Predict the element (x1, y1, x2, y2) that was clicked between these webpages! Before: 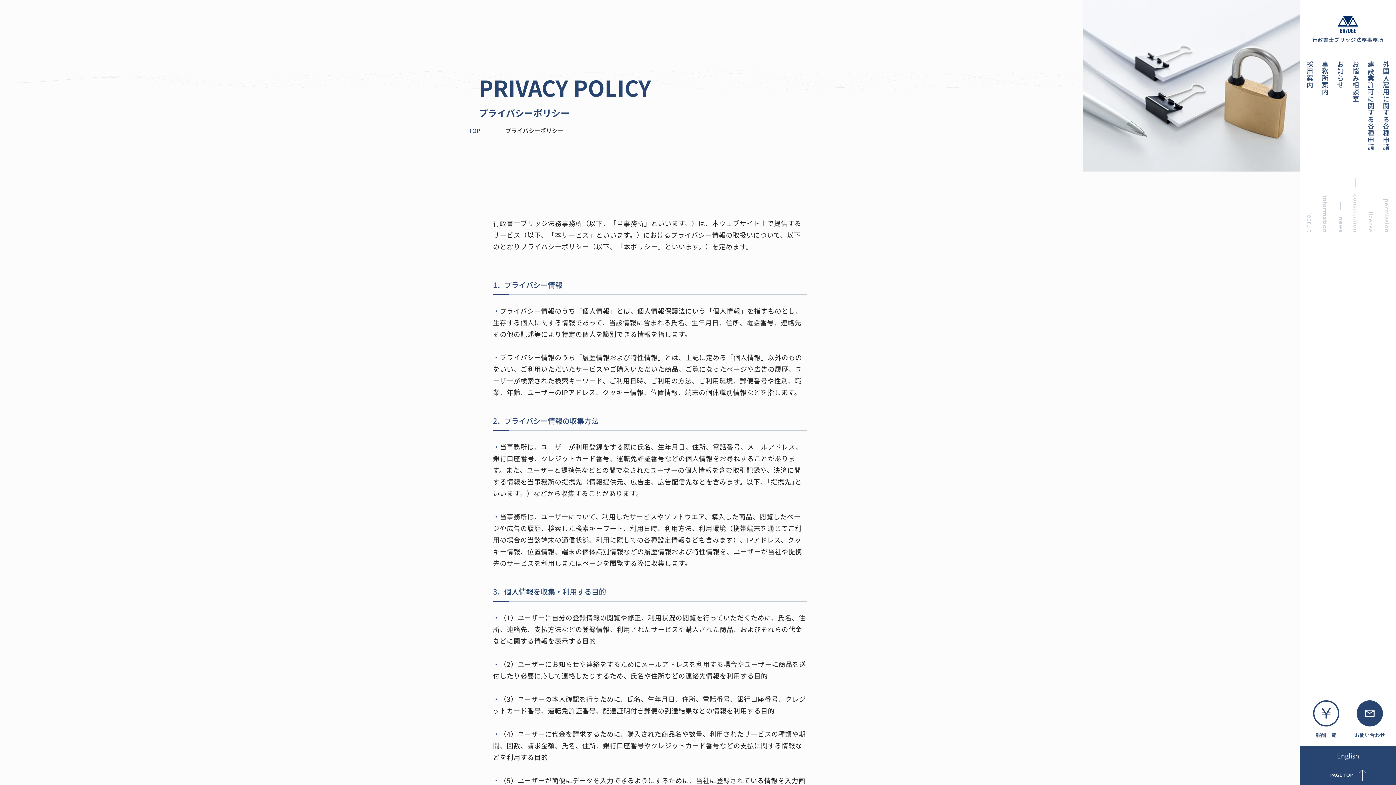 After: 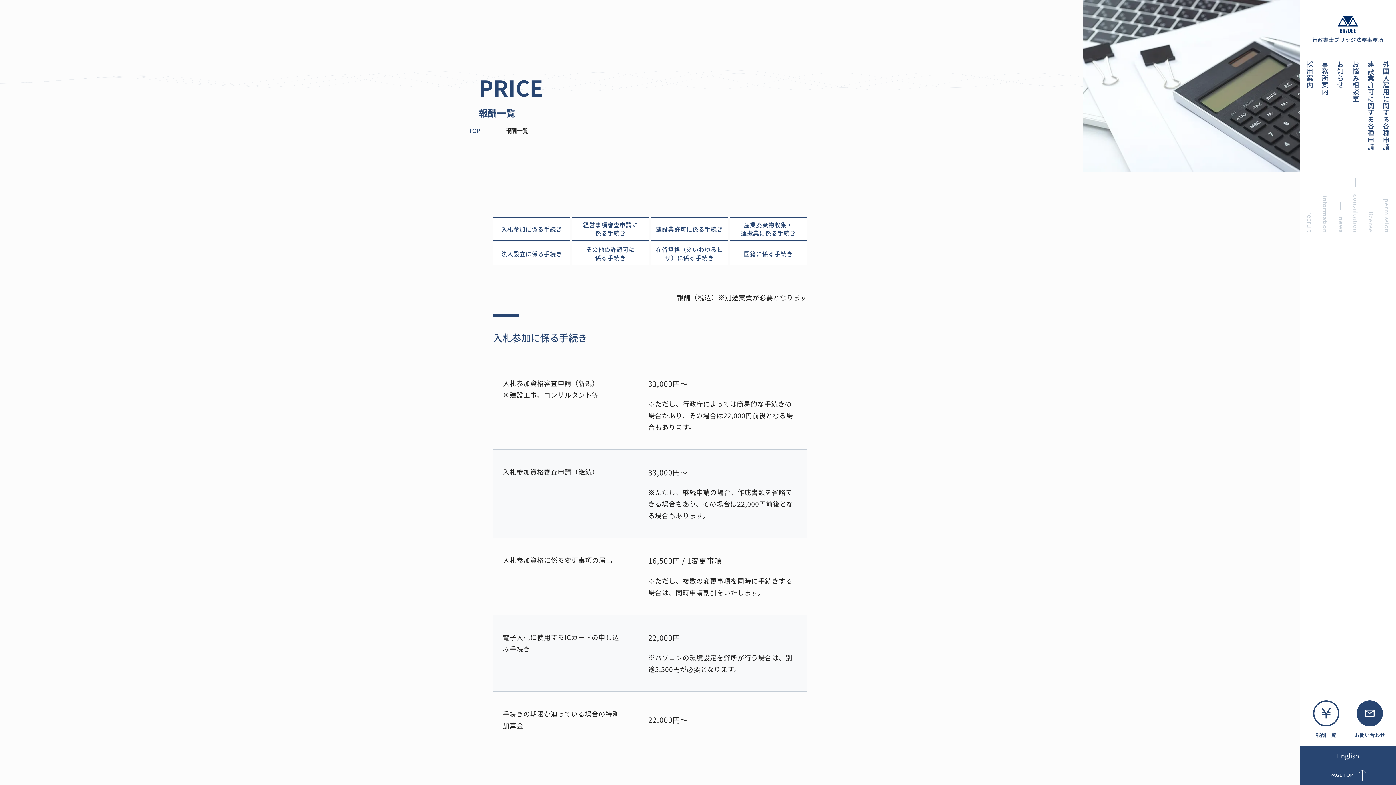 Action: bbox: (1307, 700, 1345, 738) label: 報酬一覧